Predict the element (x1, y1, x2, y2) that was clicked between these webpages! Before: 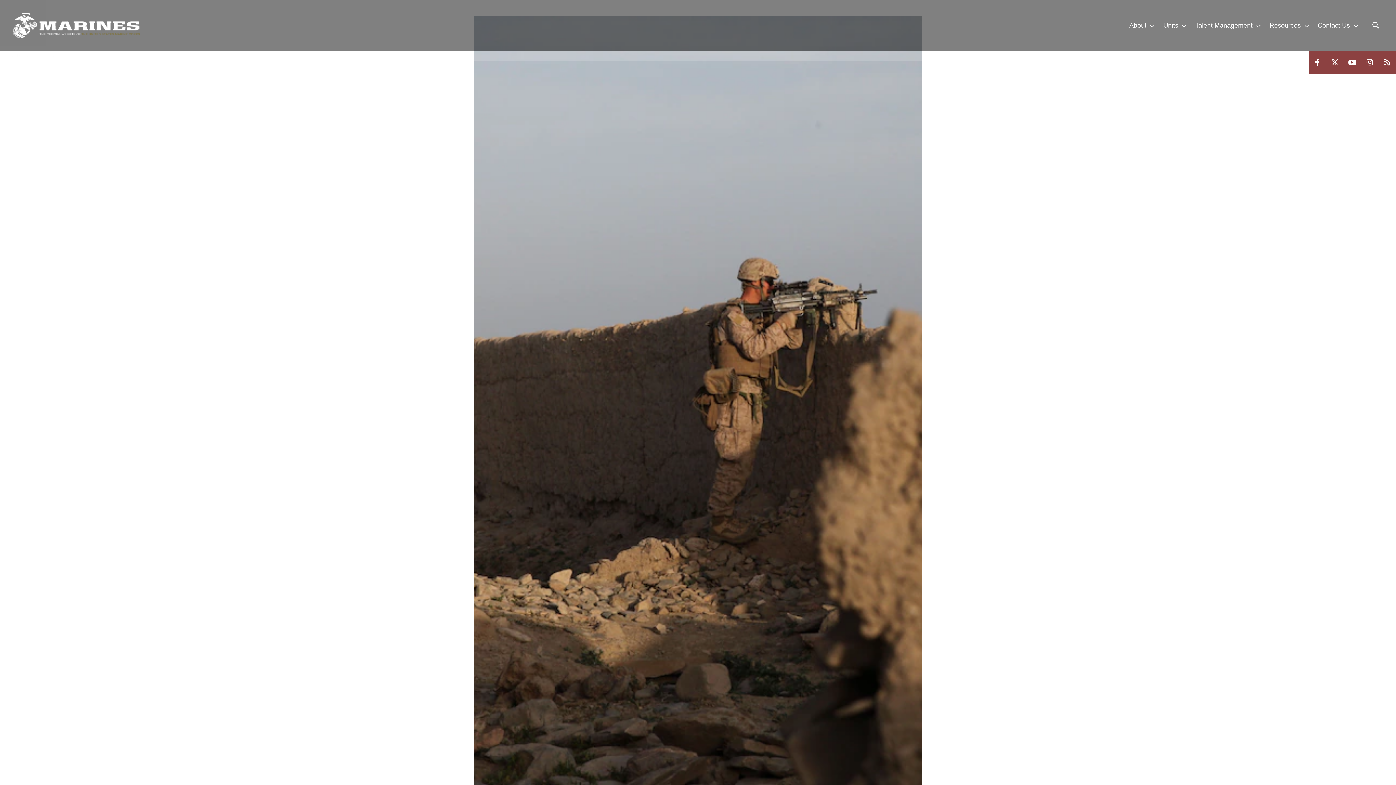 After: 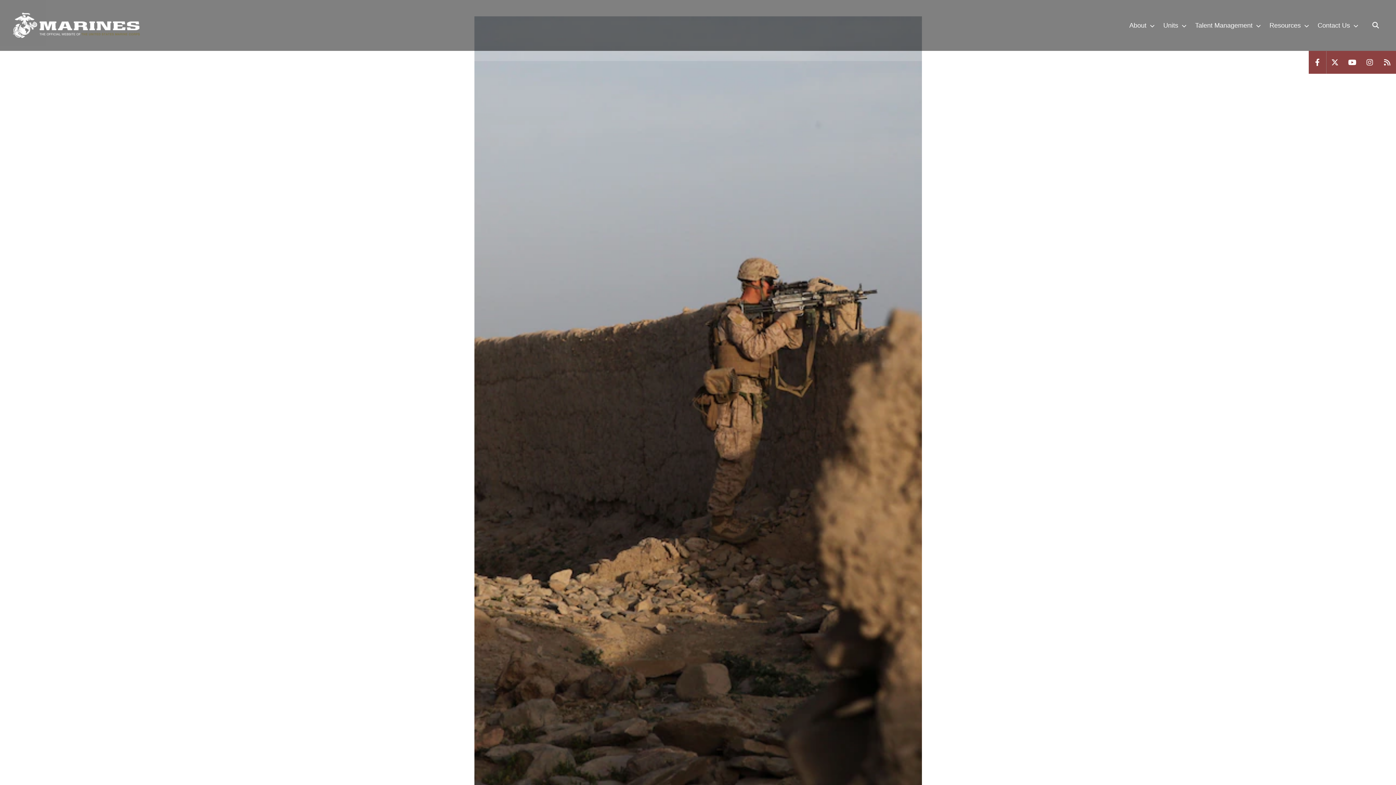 Action: bbox: (1309, 50, 1326, 73)